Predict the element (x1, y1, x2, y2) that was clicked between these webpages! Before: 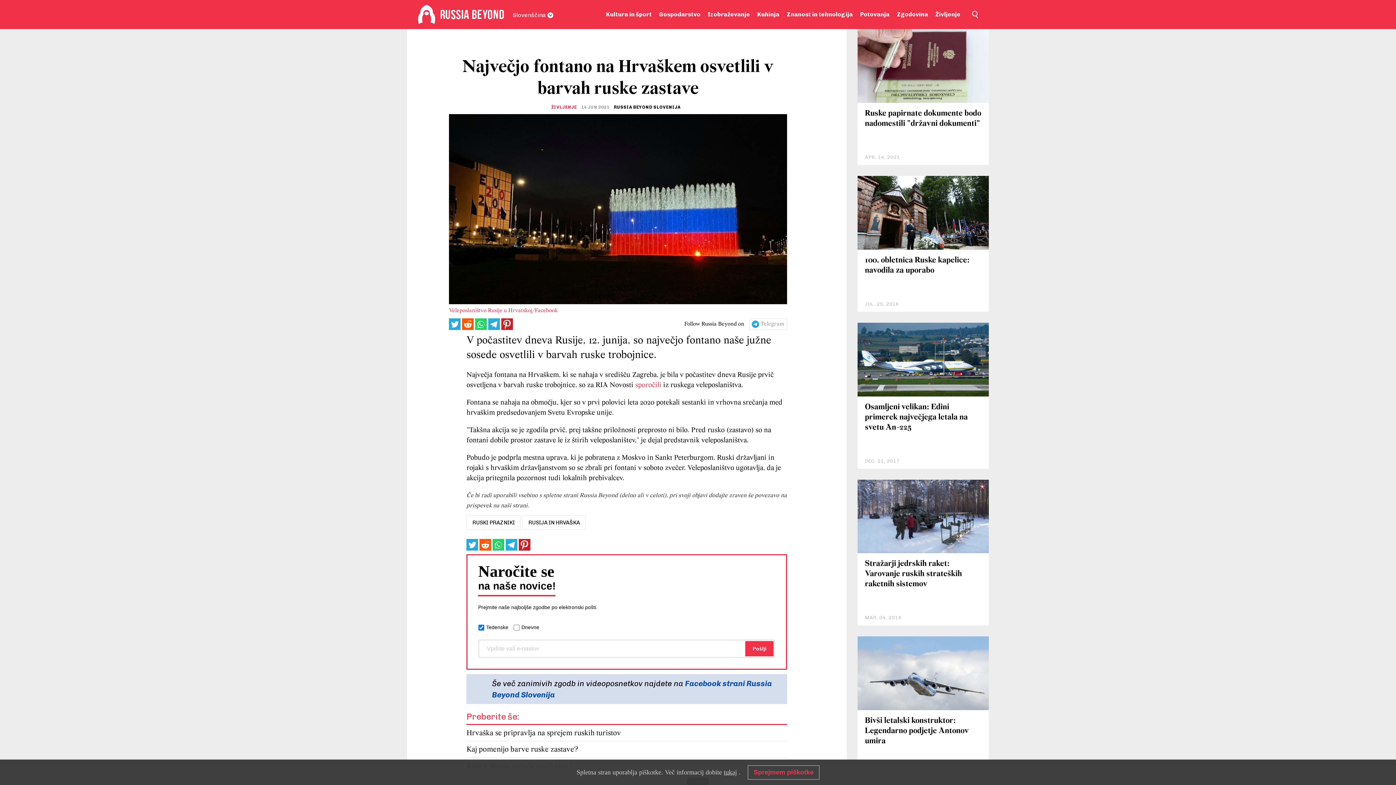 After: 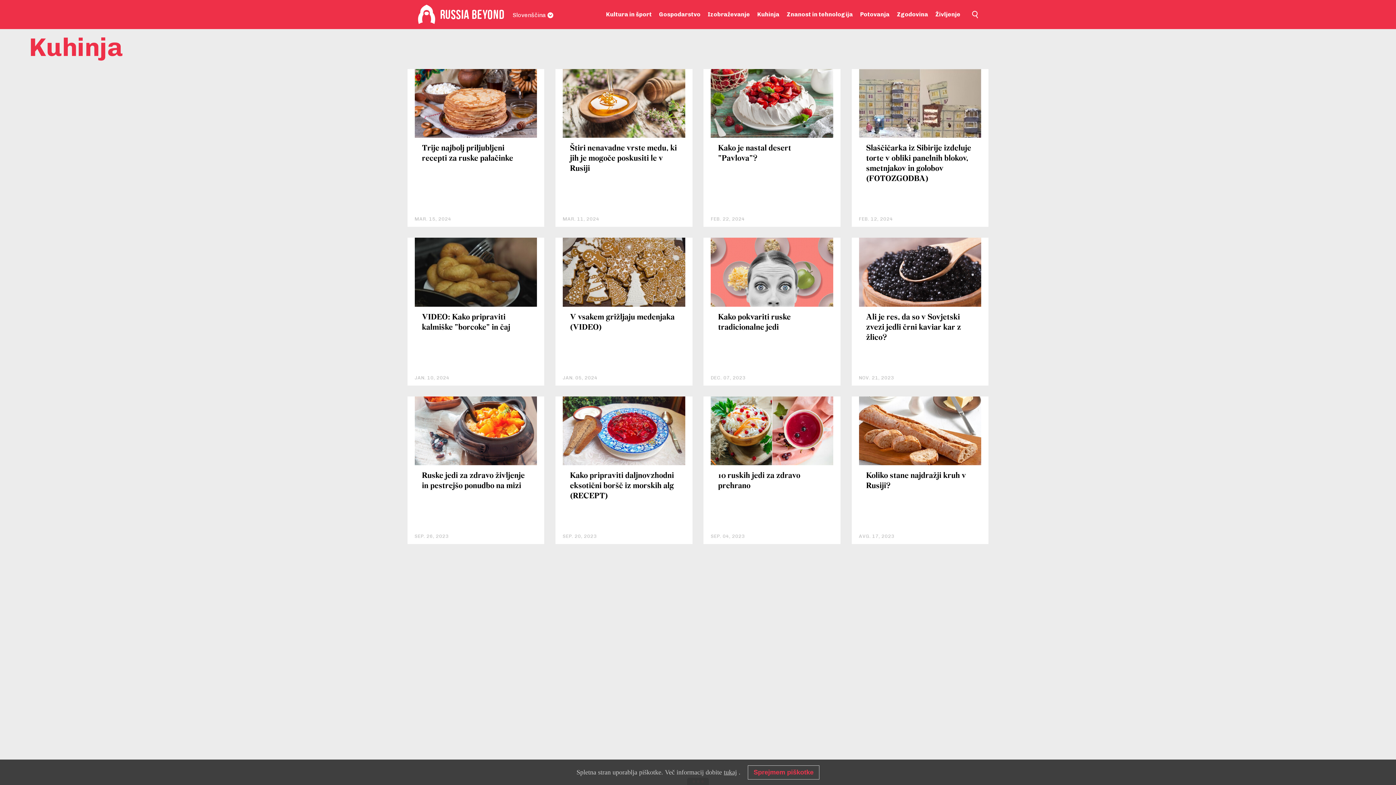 Action: label: Kuhinja bbox: (757, 0, 779, 29)